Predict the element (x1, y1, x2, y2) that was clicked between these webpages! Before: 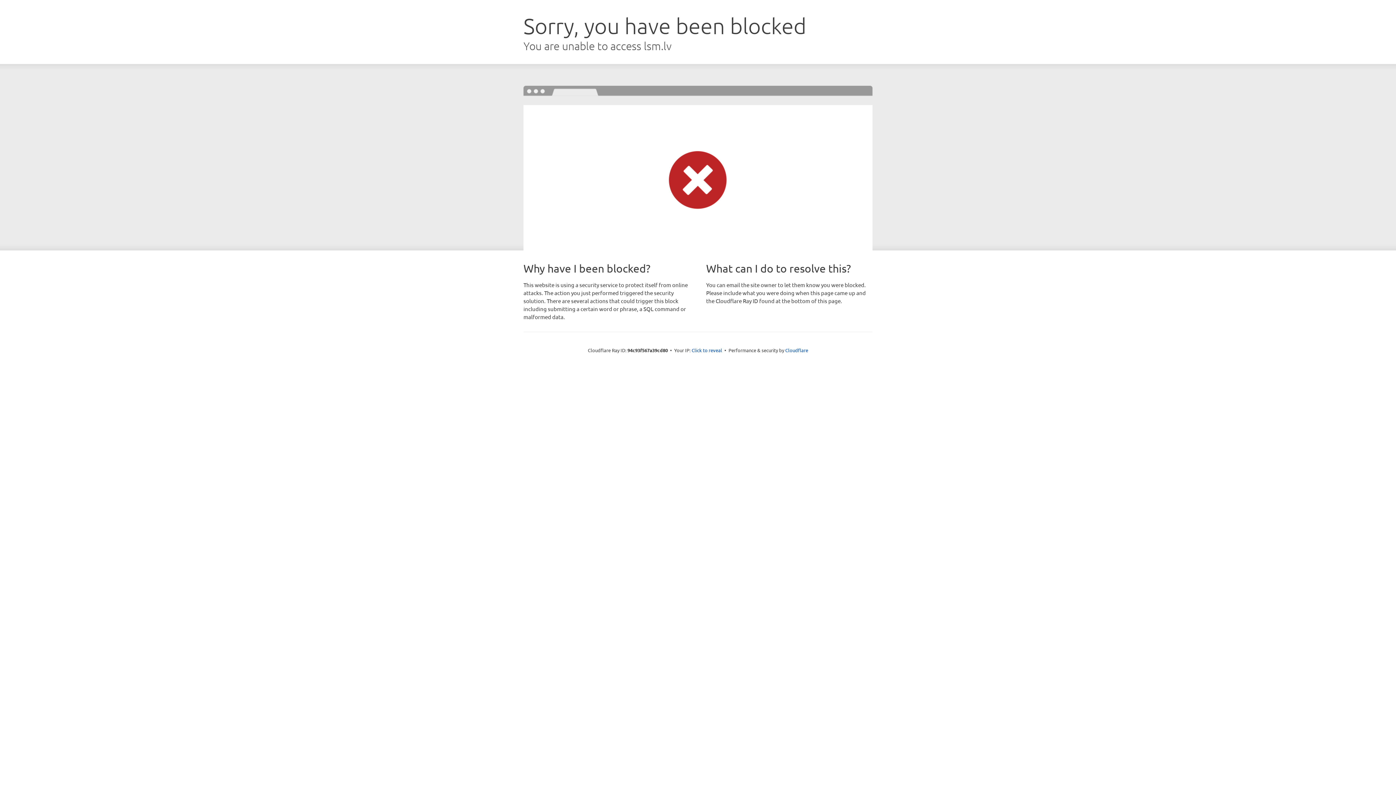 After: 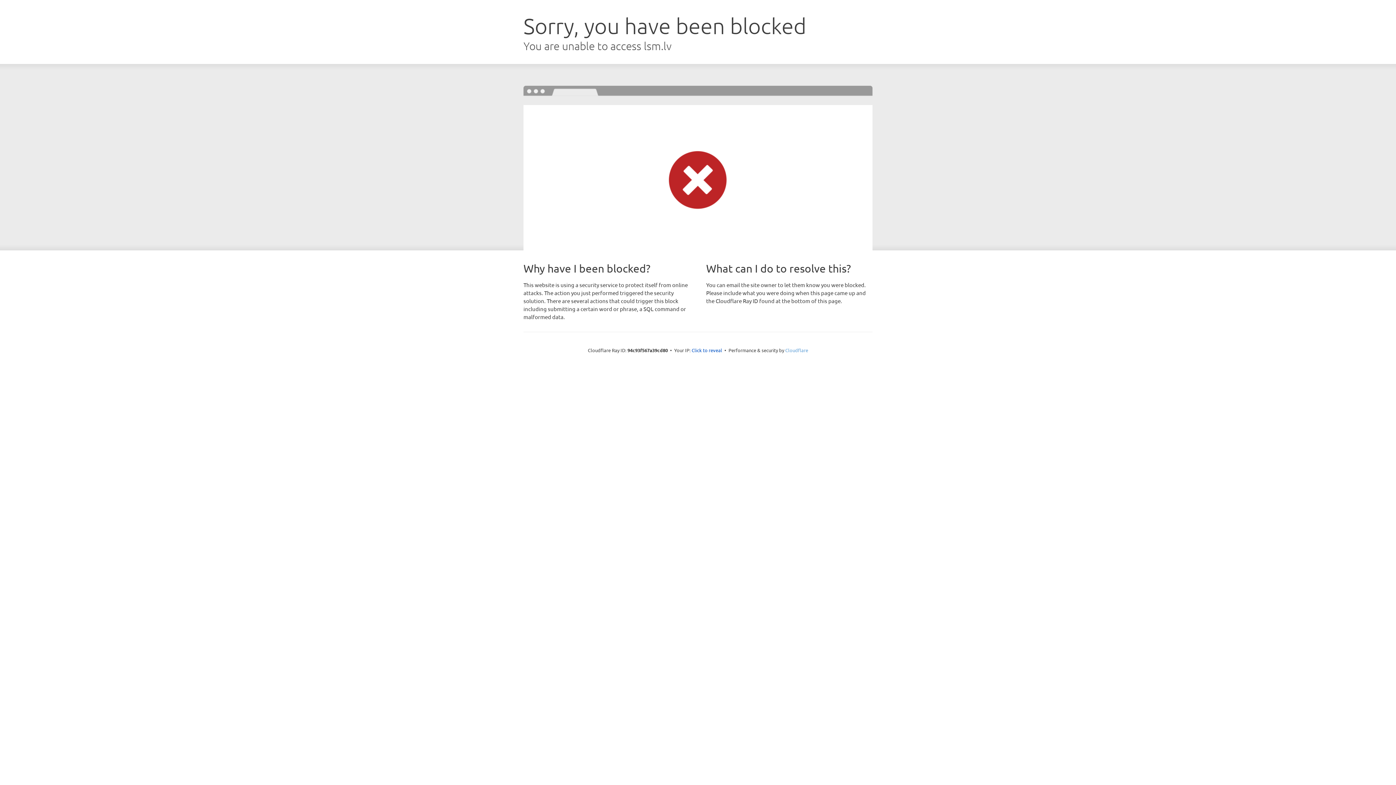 Action: bbox: (785, 347, 808, 353) label: Cloudflare